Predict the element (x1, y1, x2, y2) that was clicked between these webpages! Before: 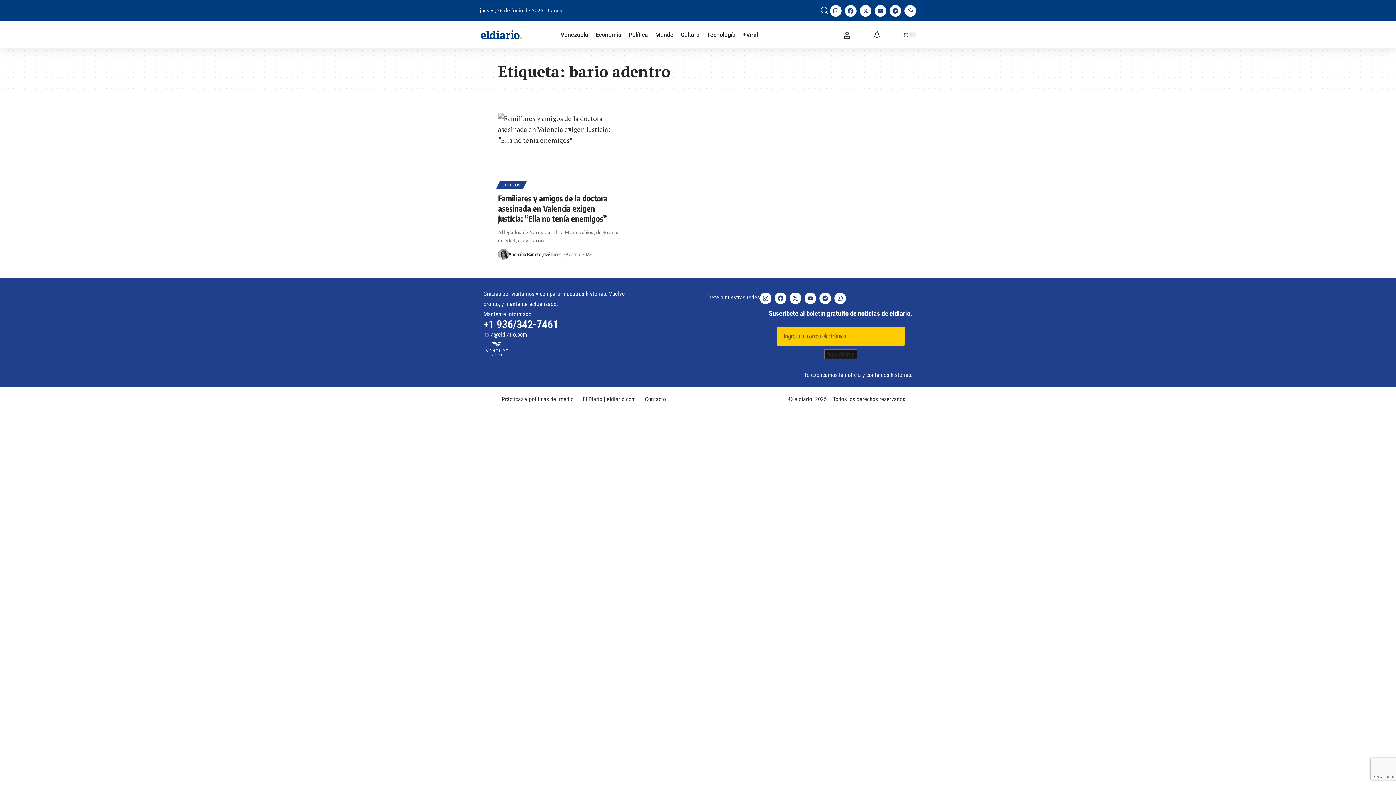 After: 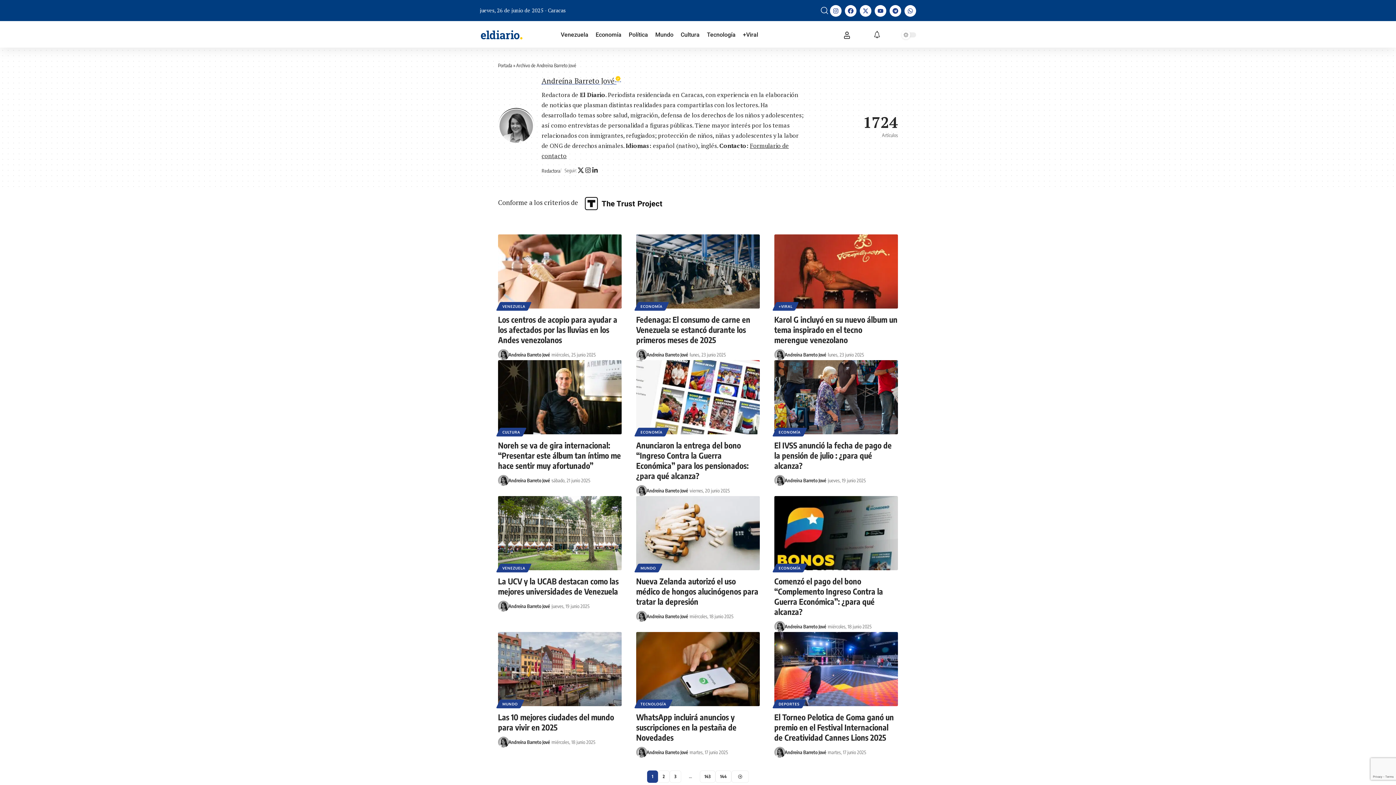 Action: label: Andreína Barreto Jové bbox: (508, 250, 550, 258)